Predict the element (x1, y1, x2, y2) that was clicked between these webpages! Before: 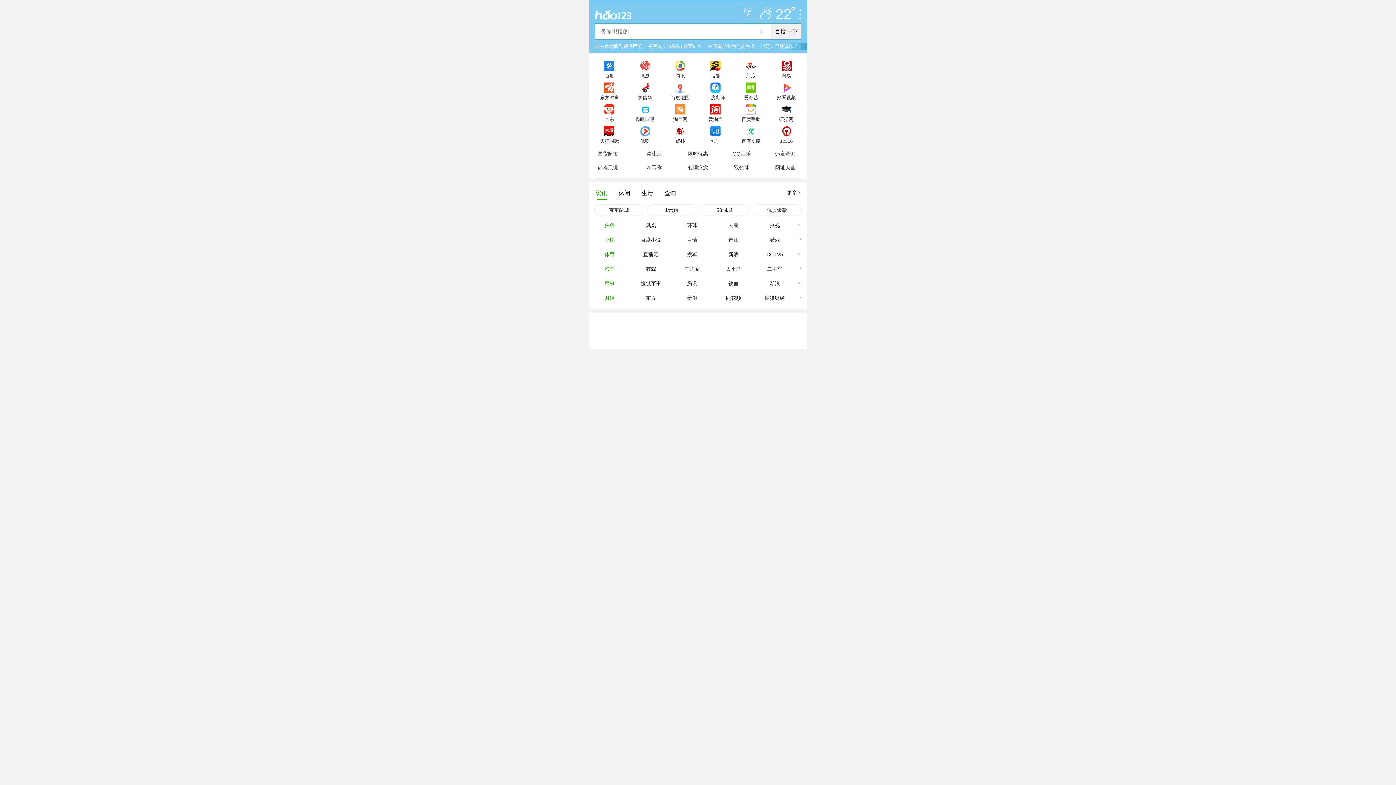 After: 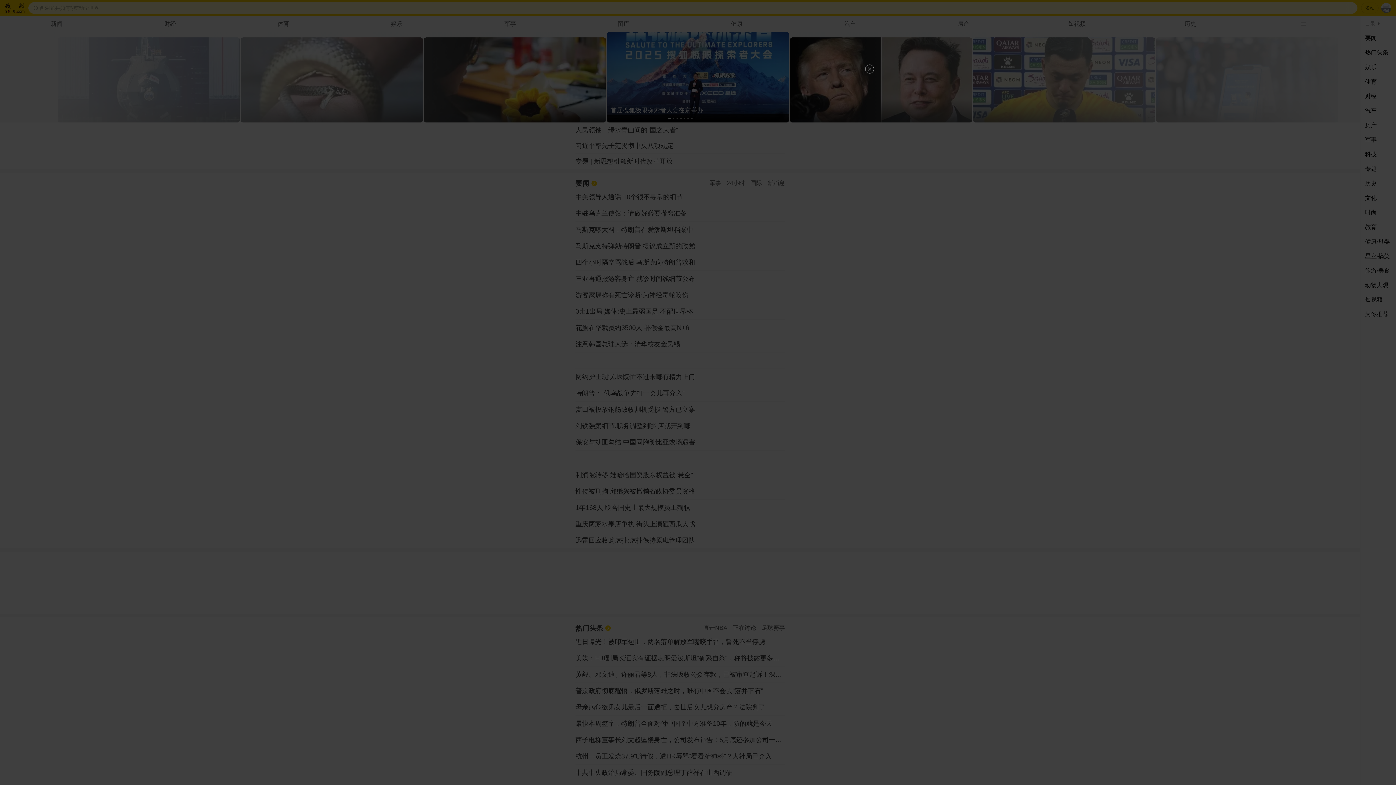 Action: bbox: (698, 56, 733, 78) label: 搜狐